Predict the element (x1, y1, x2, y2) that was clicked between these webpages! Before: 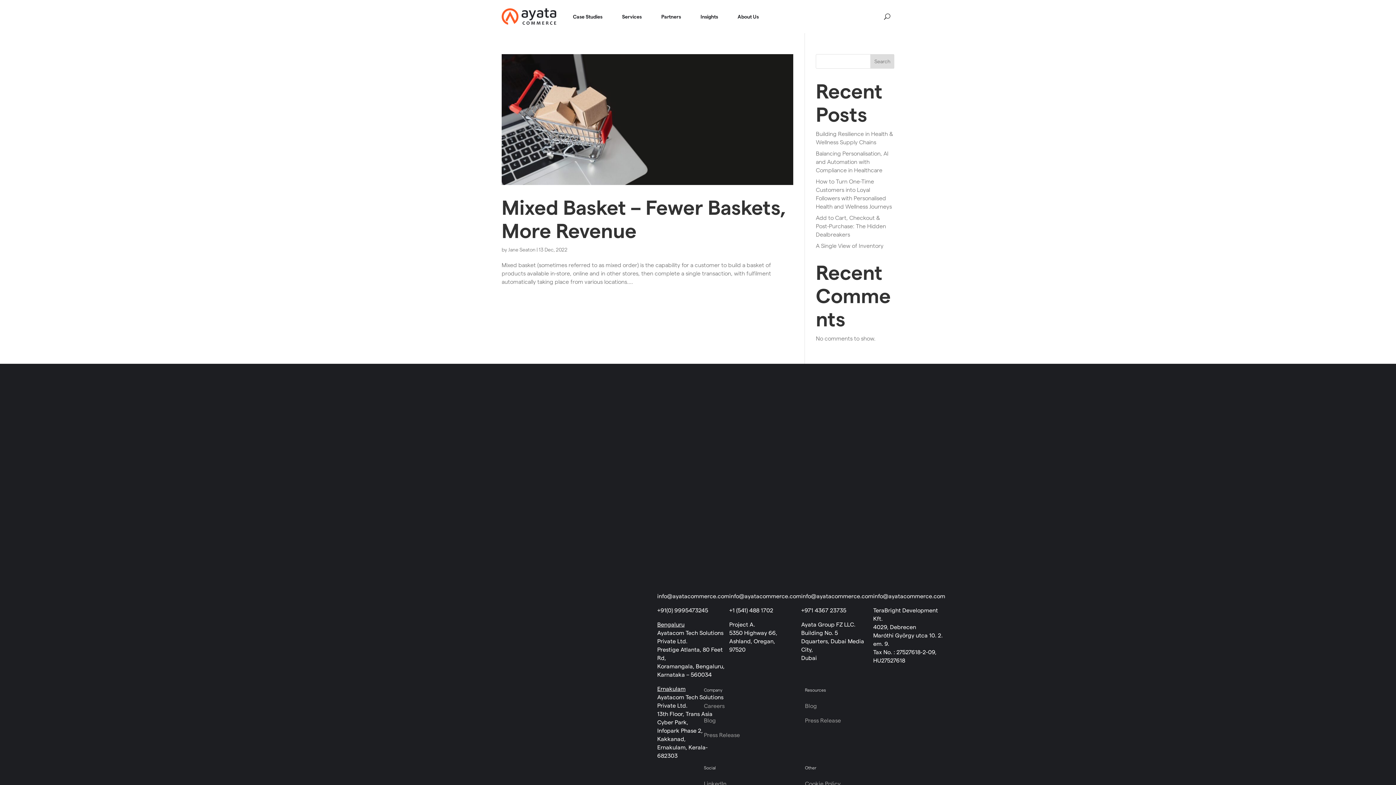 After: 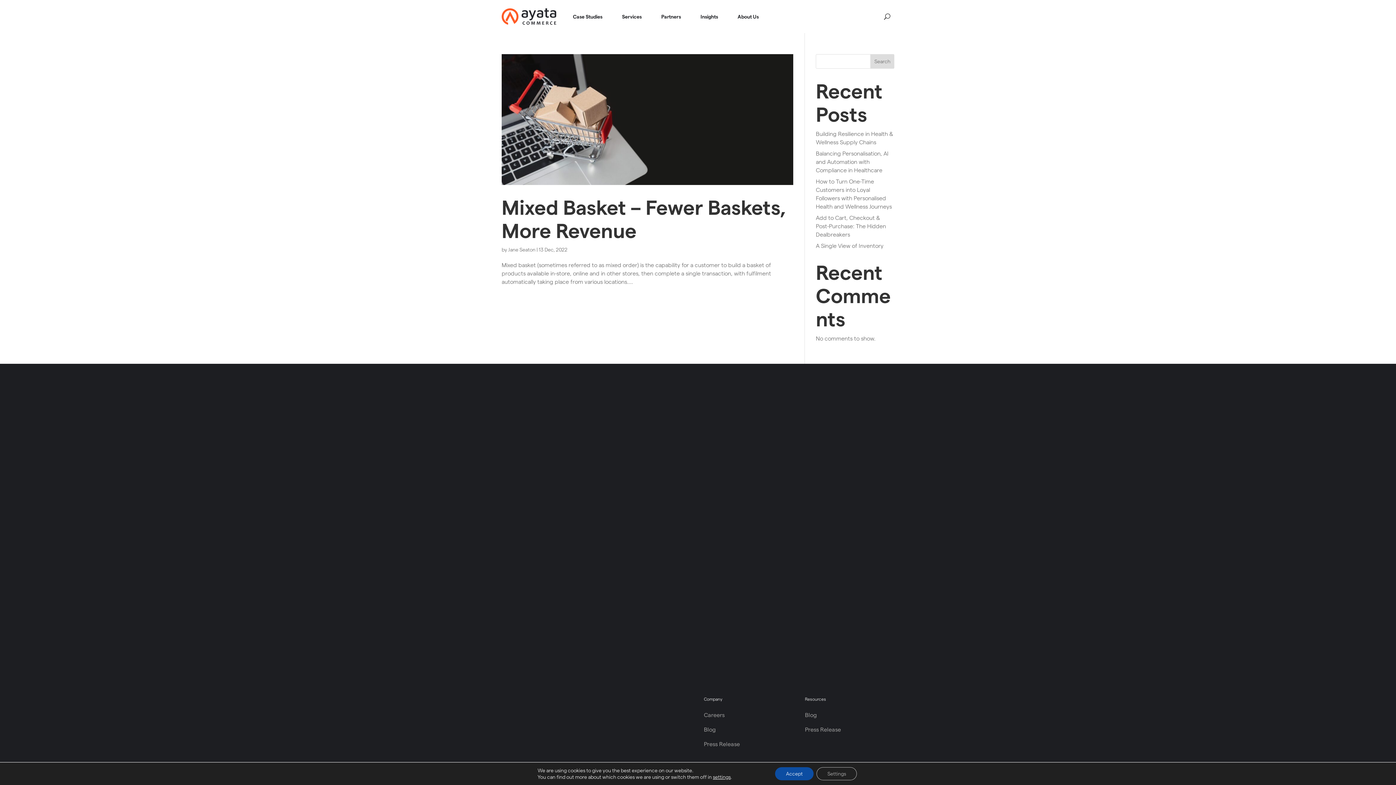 Action: bbox: (657, 607, 708, 613) label: +91(0) 9995473245